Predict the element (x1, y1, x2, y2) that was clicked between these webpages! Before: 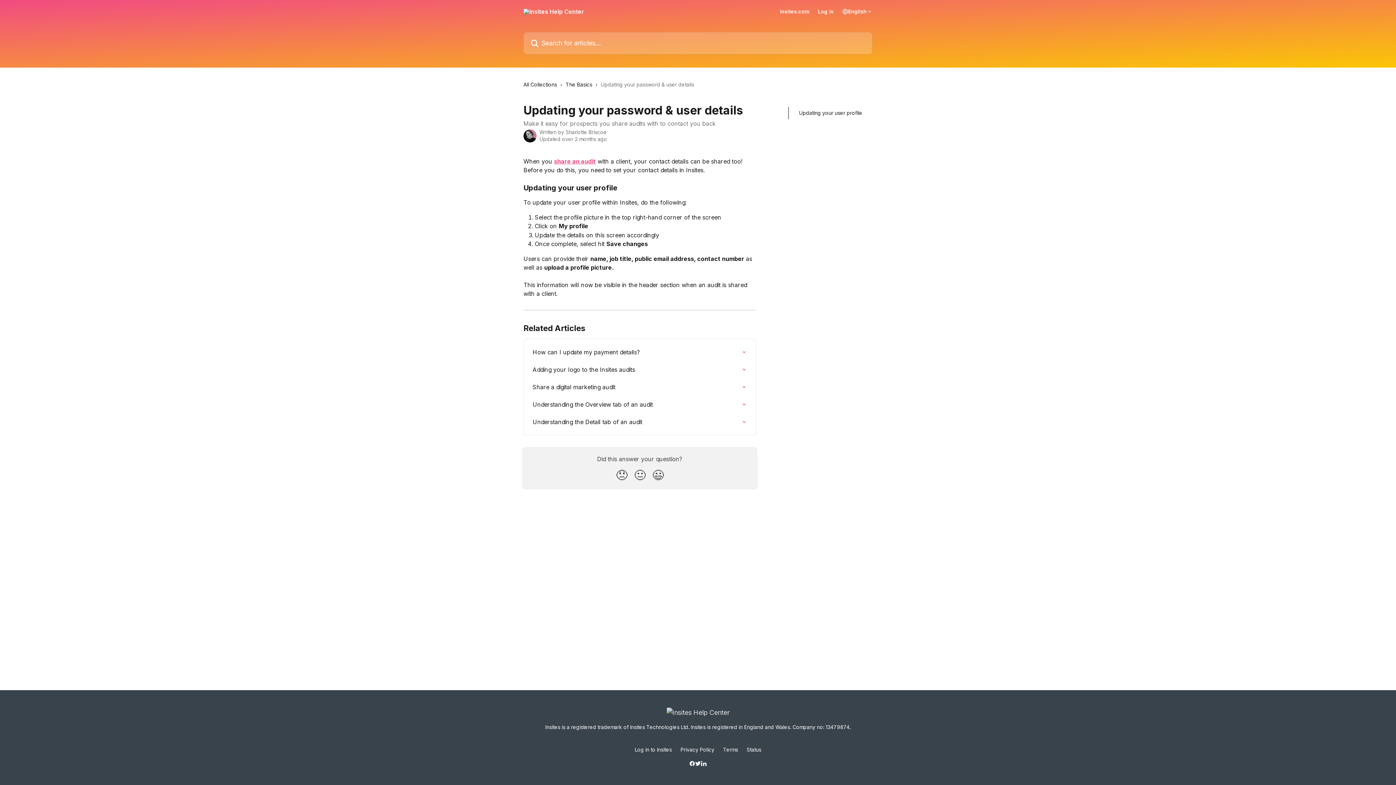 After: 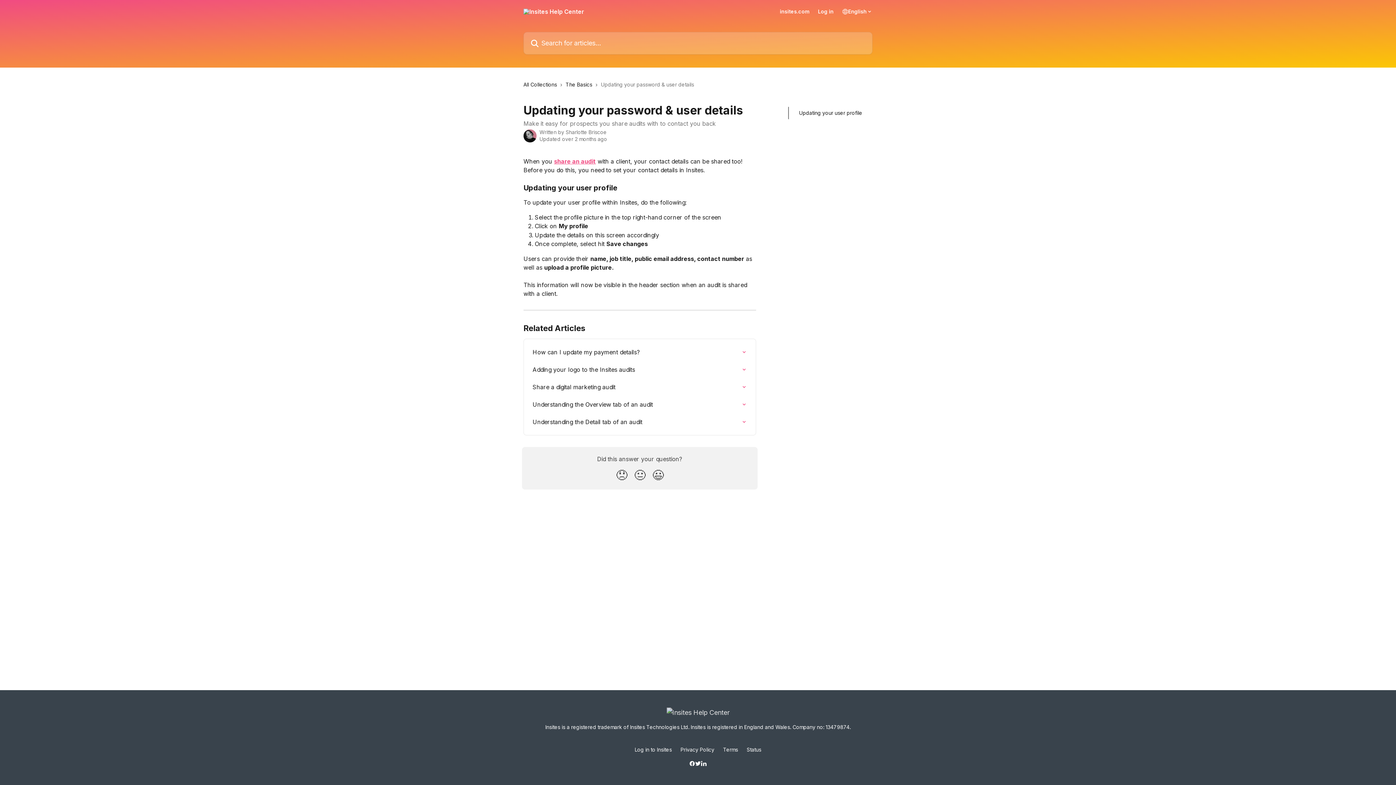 Action: bbox: (680, 746, 714, 753) label: Privacy Policy